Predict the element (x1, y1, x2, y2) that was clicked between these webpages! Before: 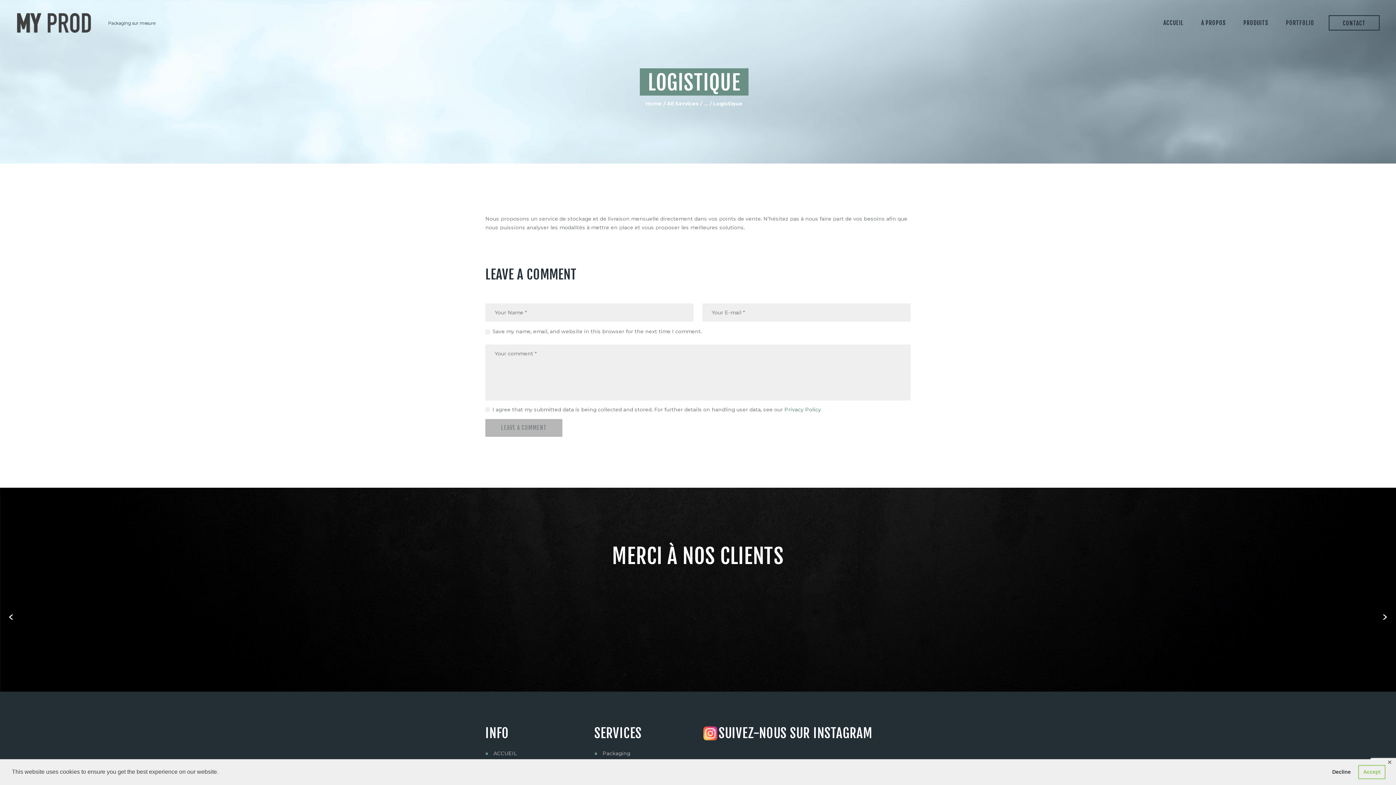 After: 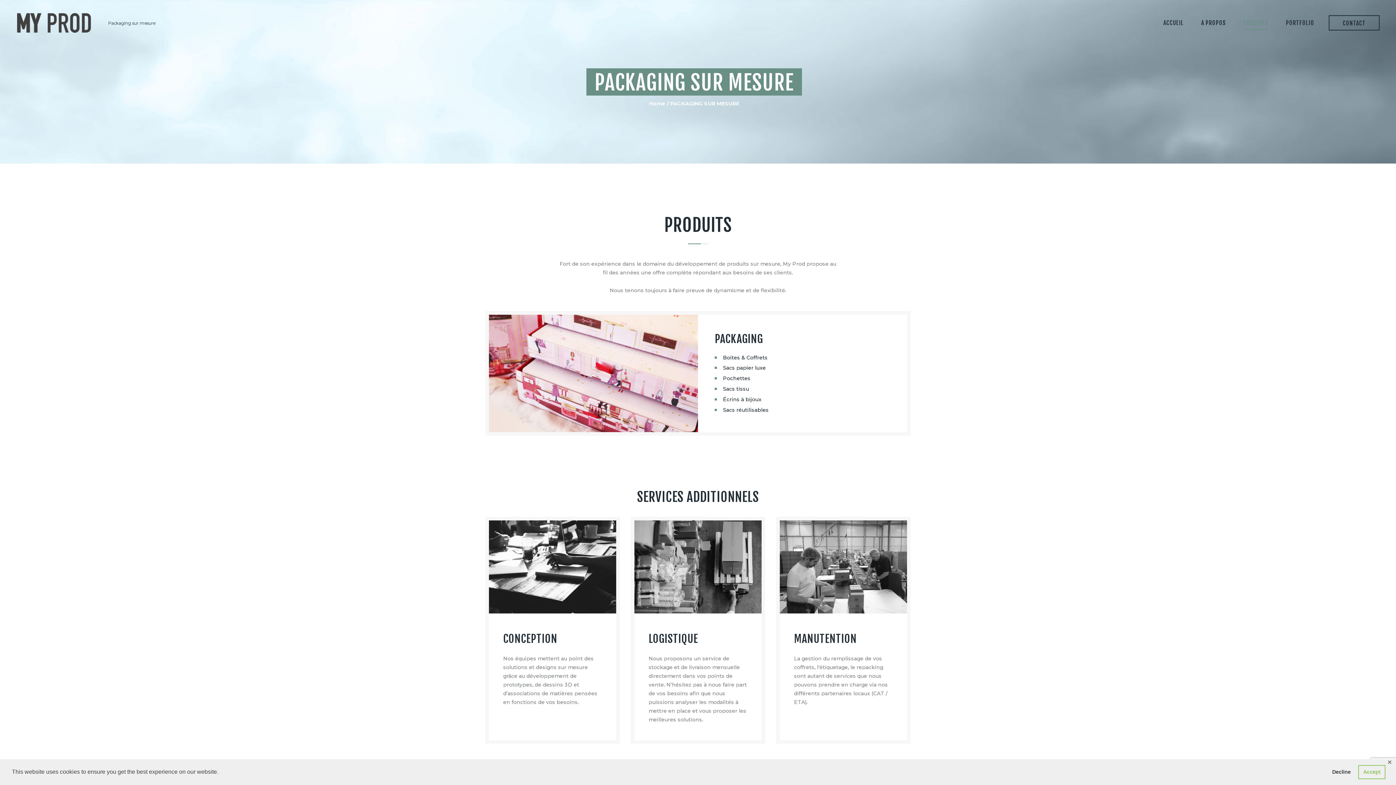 Action: label: Packaging bbox: (602, 750, 630, 757)